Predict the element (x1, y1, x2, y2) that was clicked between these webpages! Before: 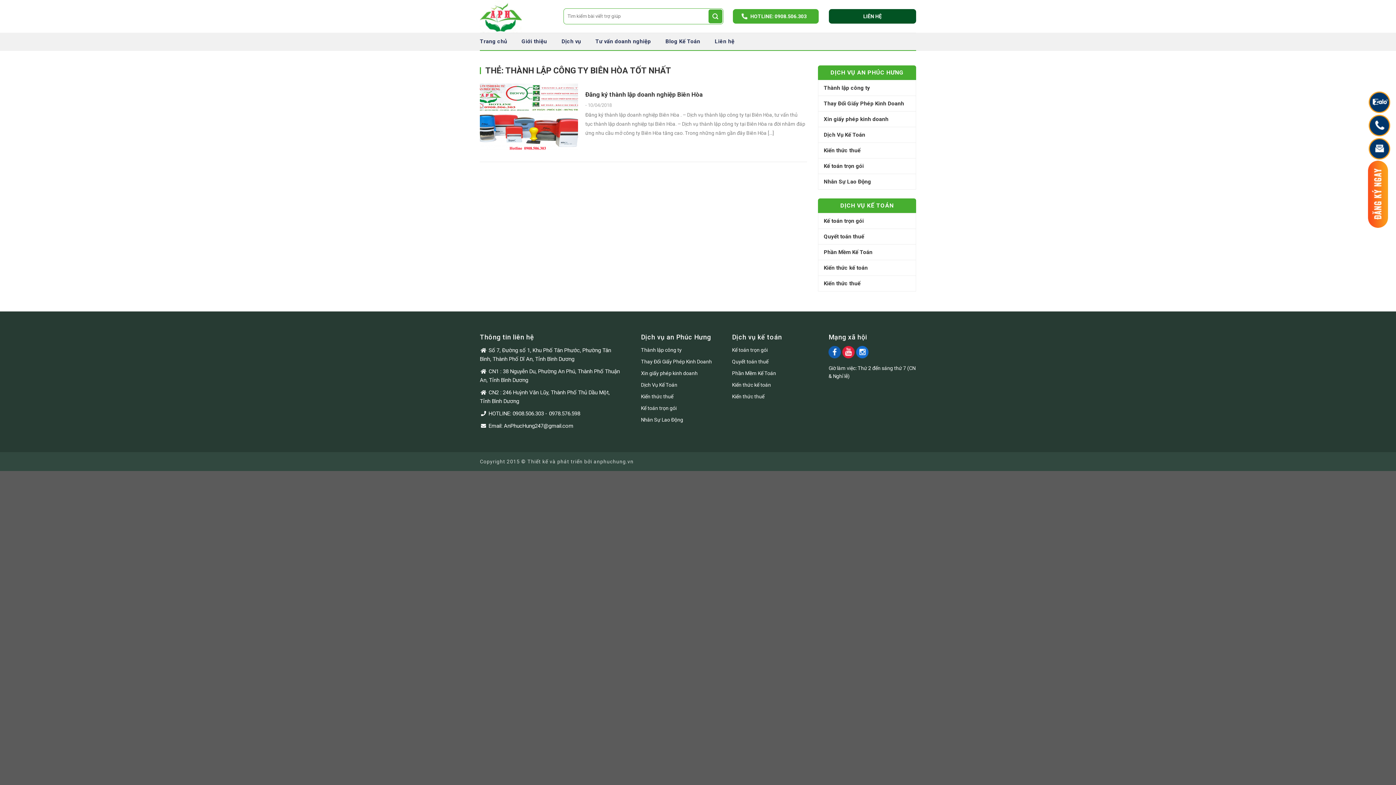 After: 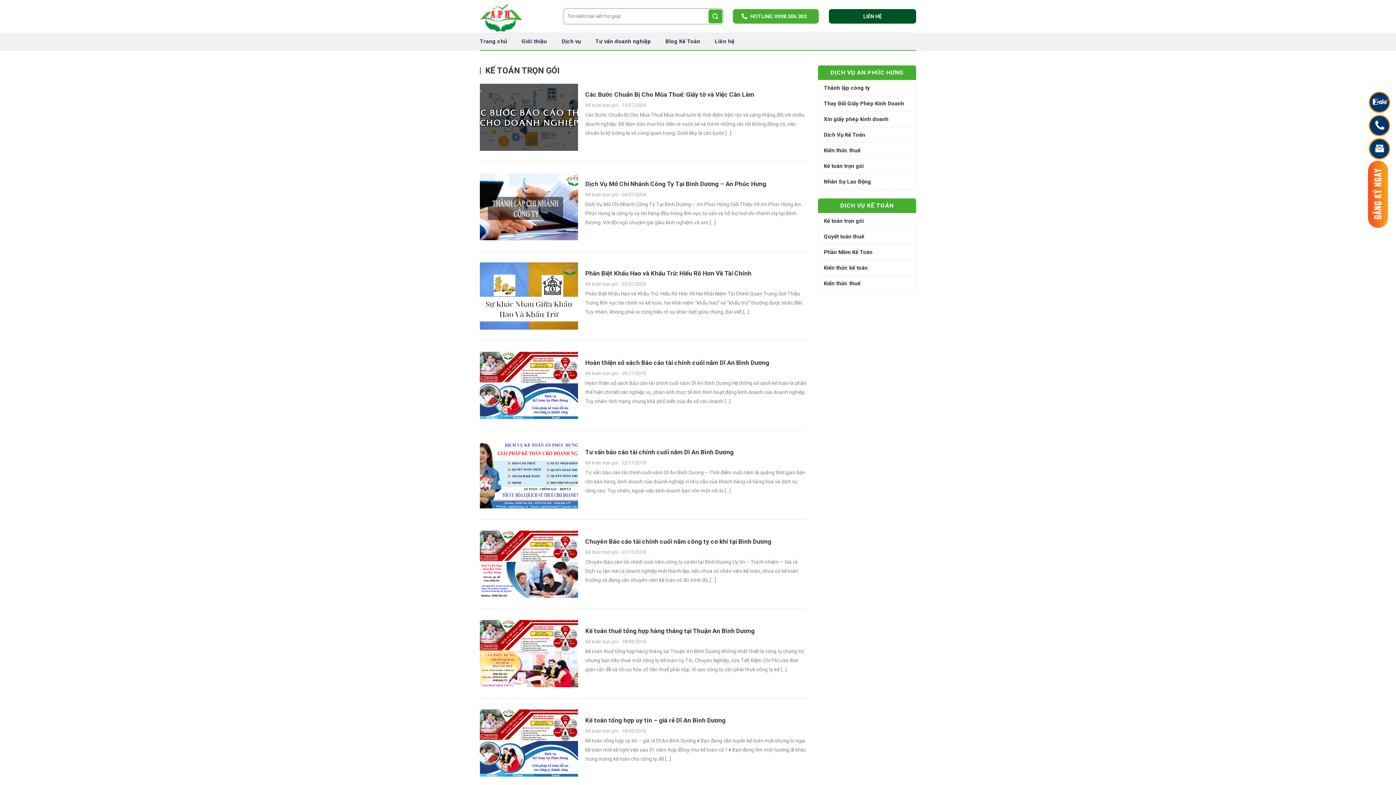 Action: label: Kế toán trọn gói bbox: (732, 346, 817, 354)